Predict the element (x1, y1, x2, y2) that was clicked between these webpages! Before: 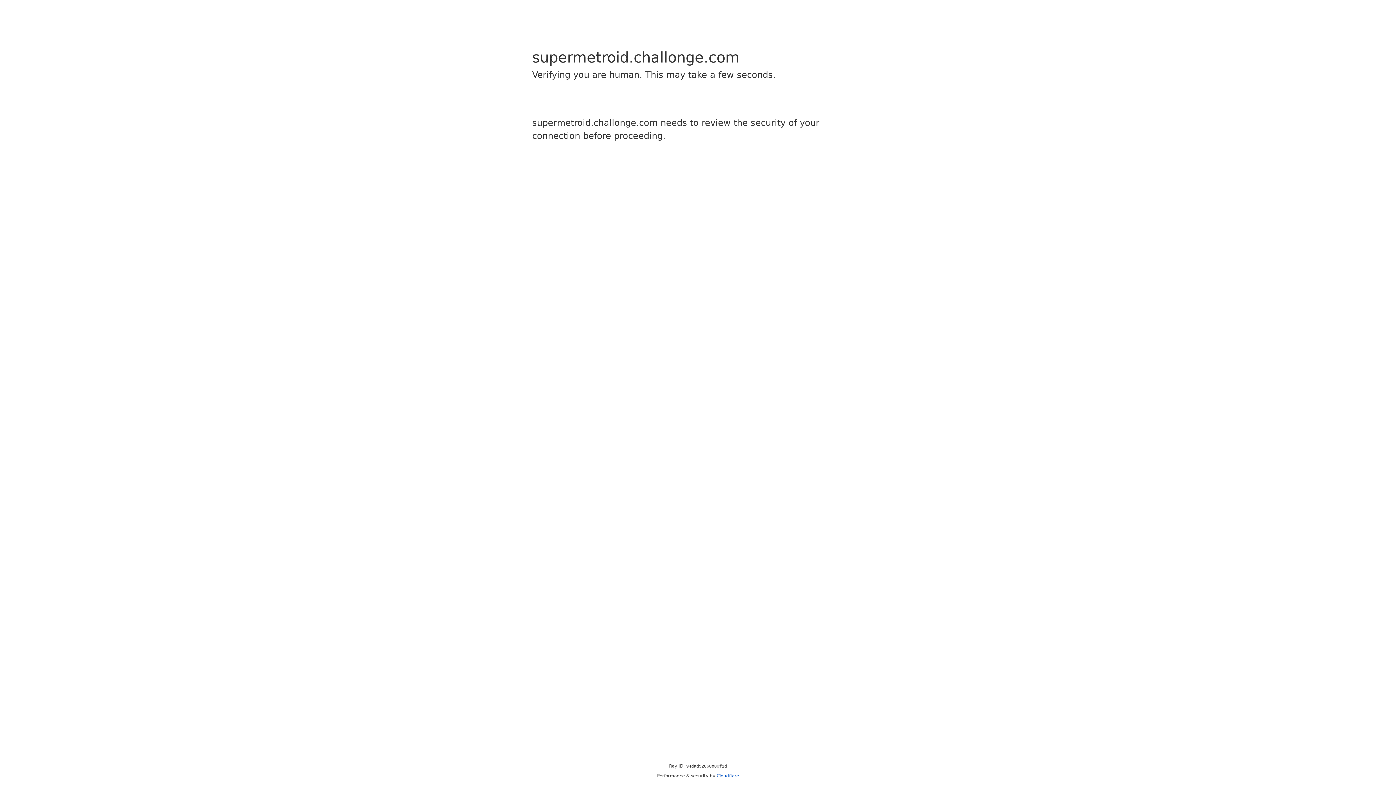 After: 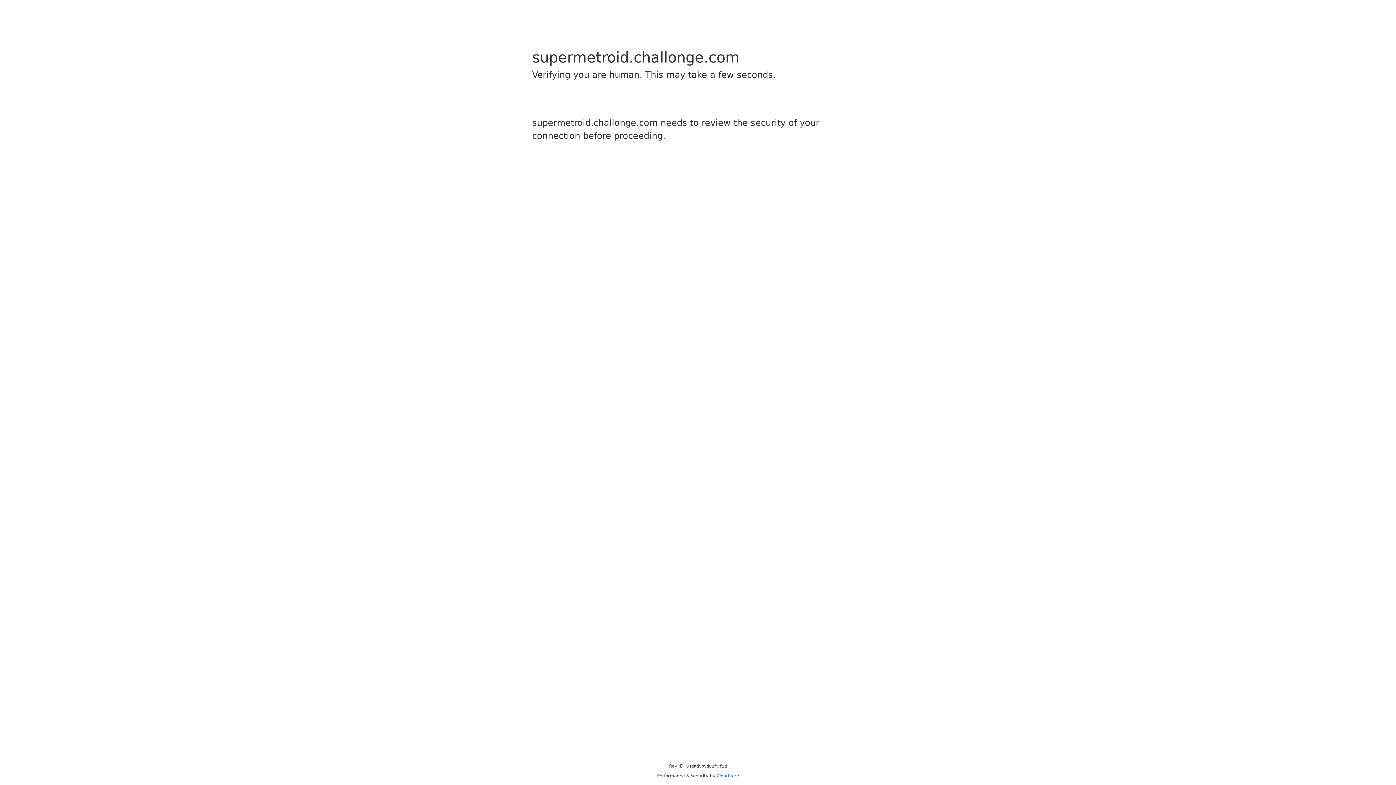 Action: label: Cloudflare bbox: (716, 773, 739, 778)